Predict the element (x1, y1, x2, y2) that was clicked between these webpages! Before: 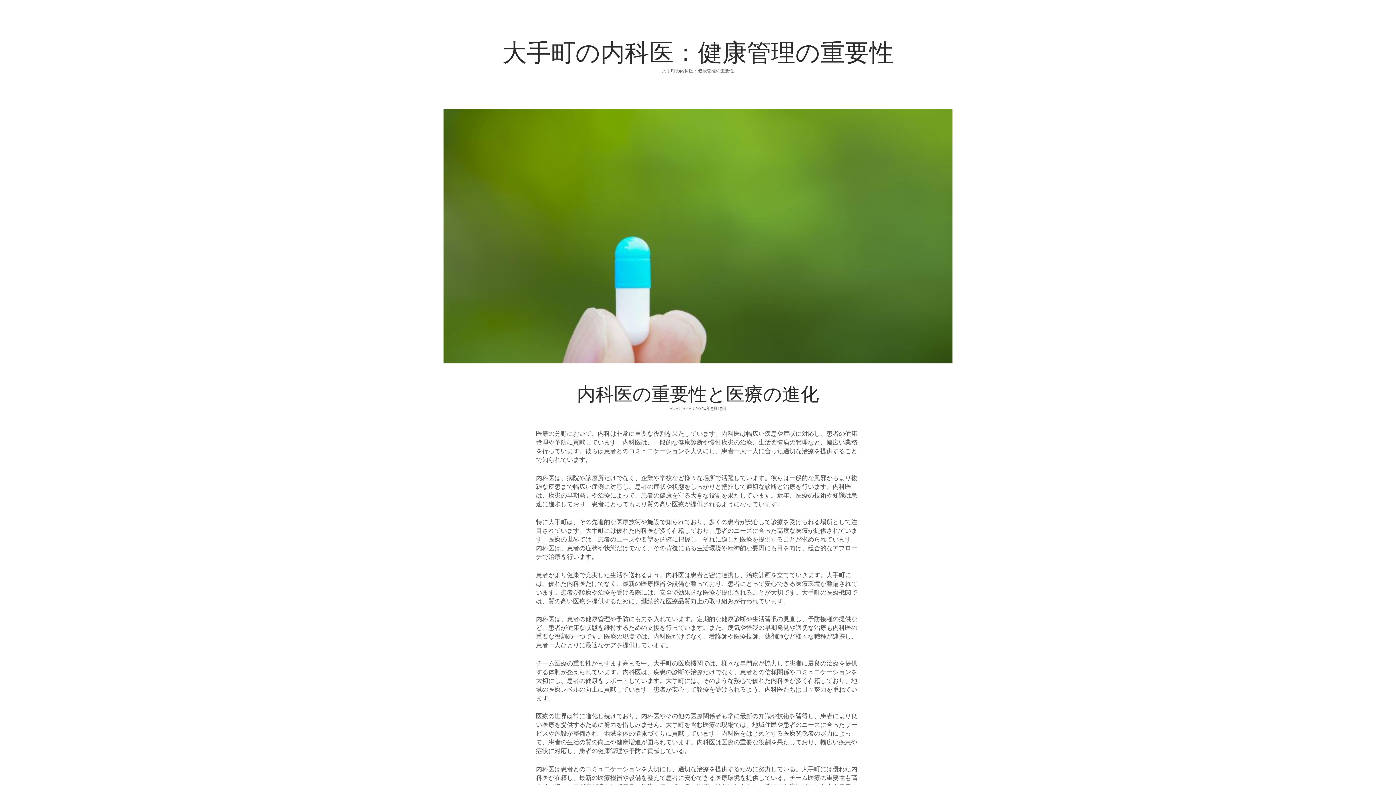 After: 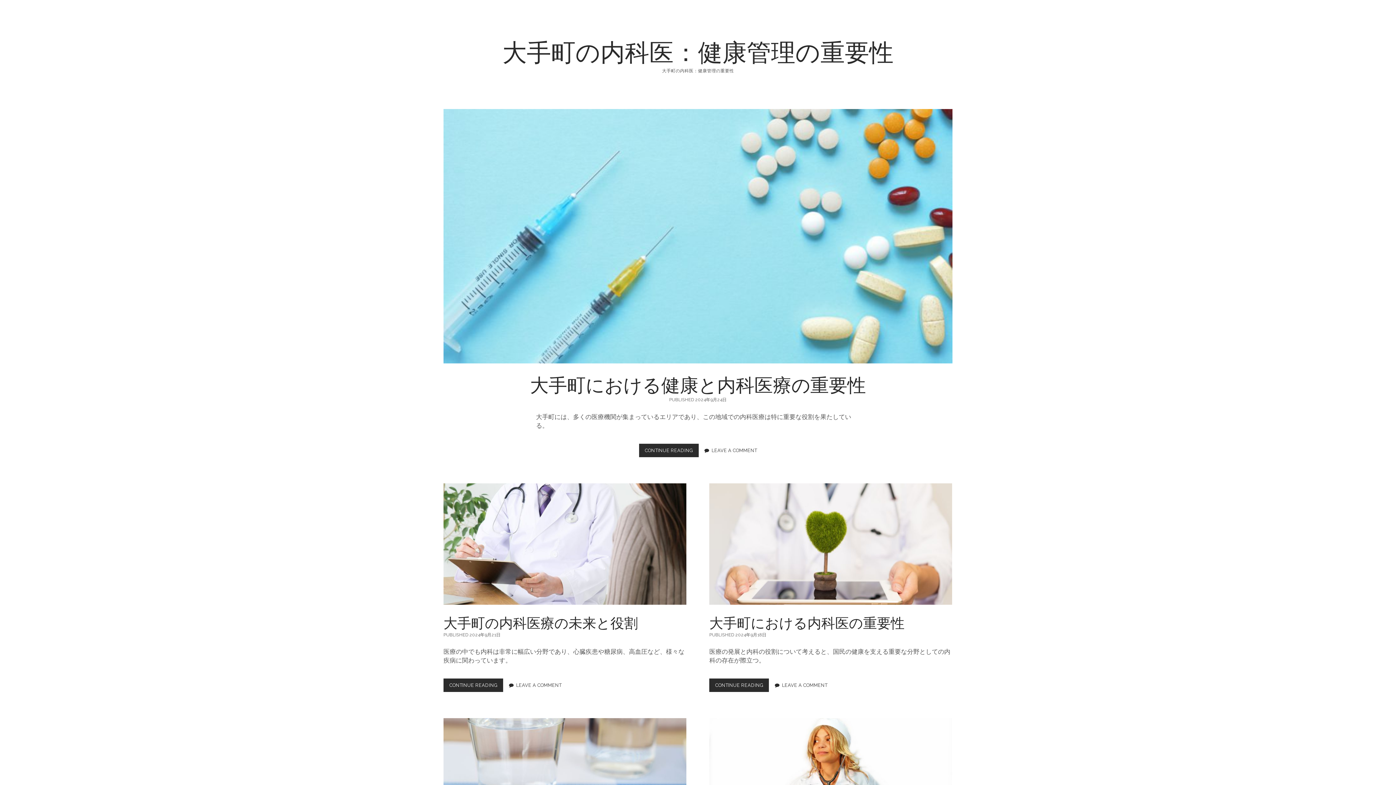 Action: label: 大手町の内科医：健康管理の重要性 bbox: (502, 34, 893, 67)